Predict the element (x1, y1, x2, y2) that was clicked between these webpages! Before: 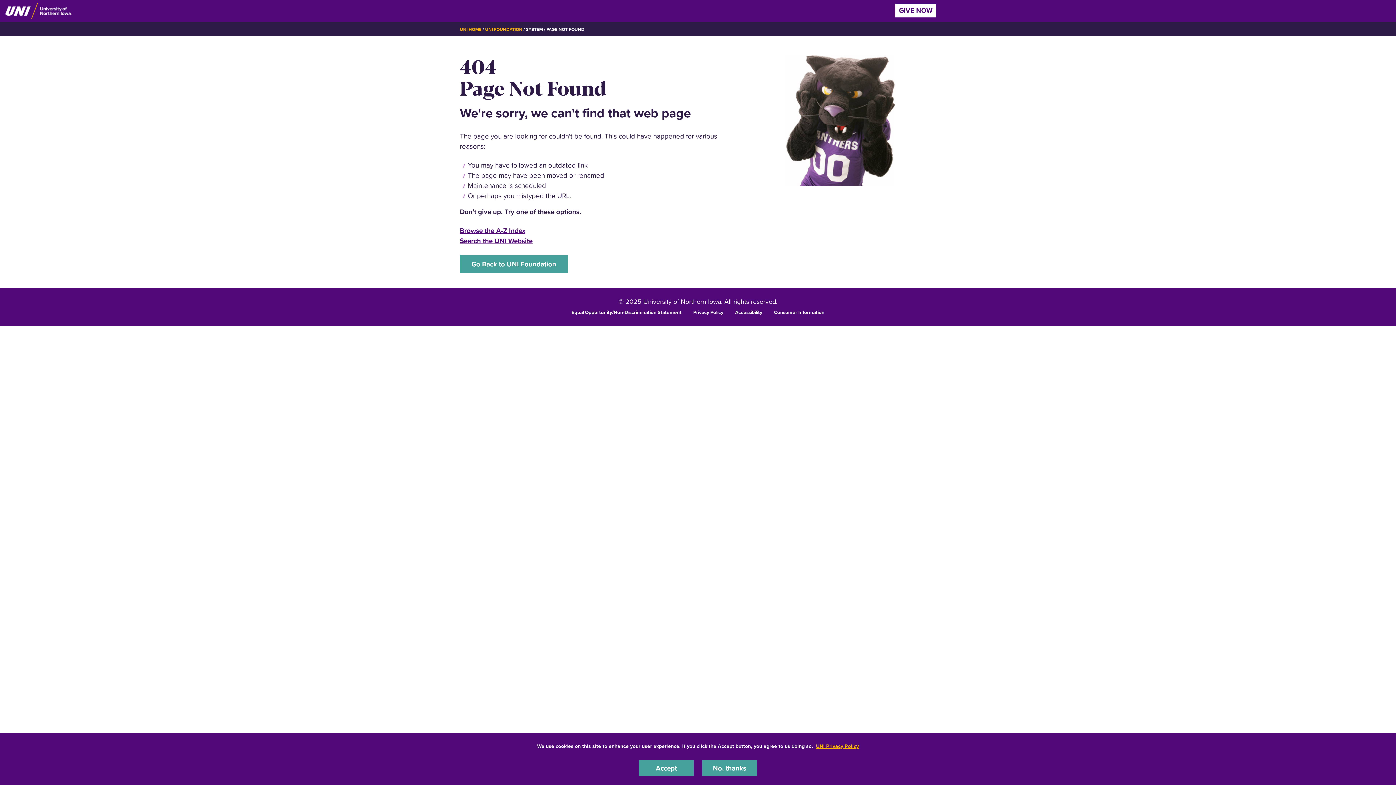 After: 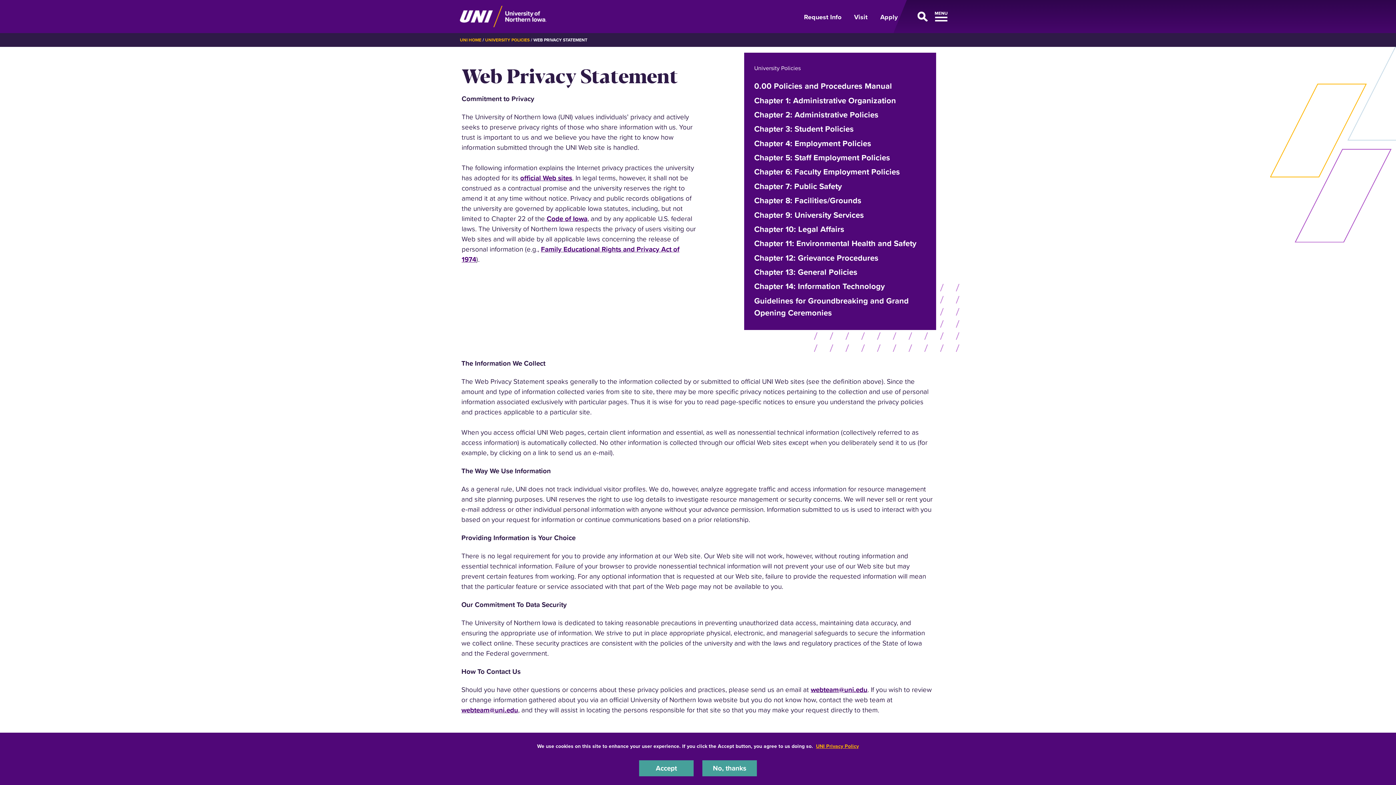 Action: label: UNI Privacy Policy bbox: (816, 742, 859, 750)